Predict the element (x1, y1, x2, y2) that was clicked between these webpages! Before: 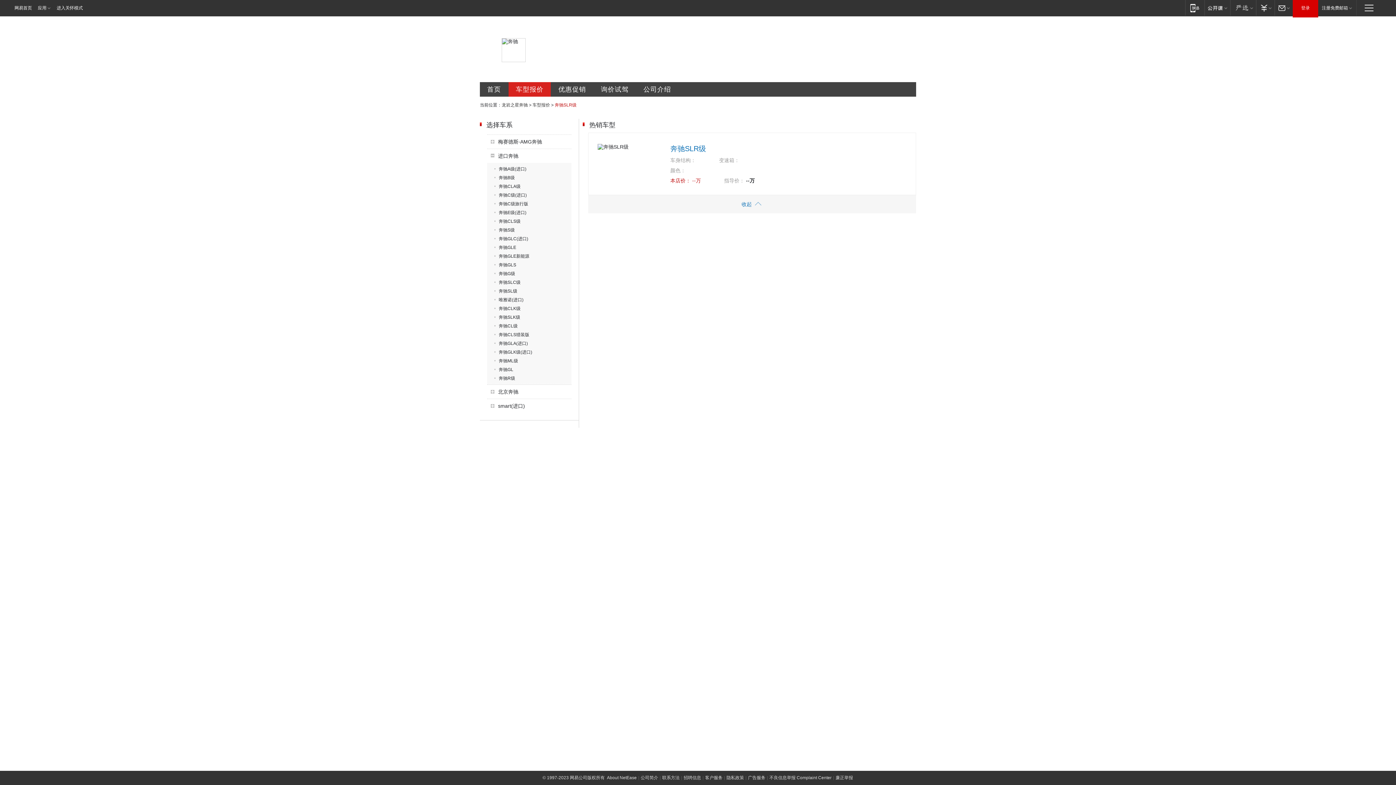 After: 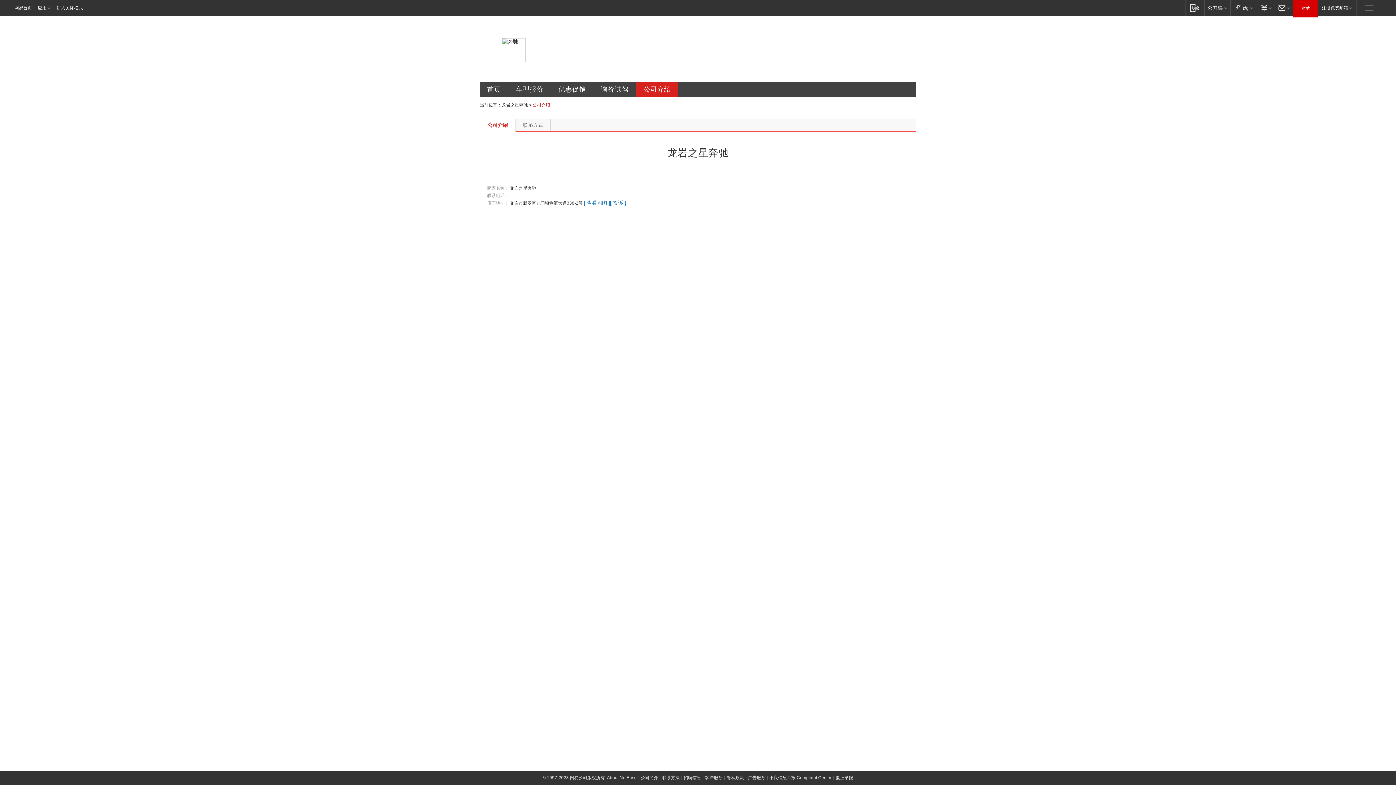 Action: bbox: (636, 82, 678, 96) label: 公司介绍